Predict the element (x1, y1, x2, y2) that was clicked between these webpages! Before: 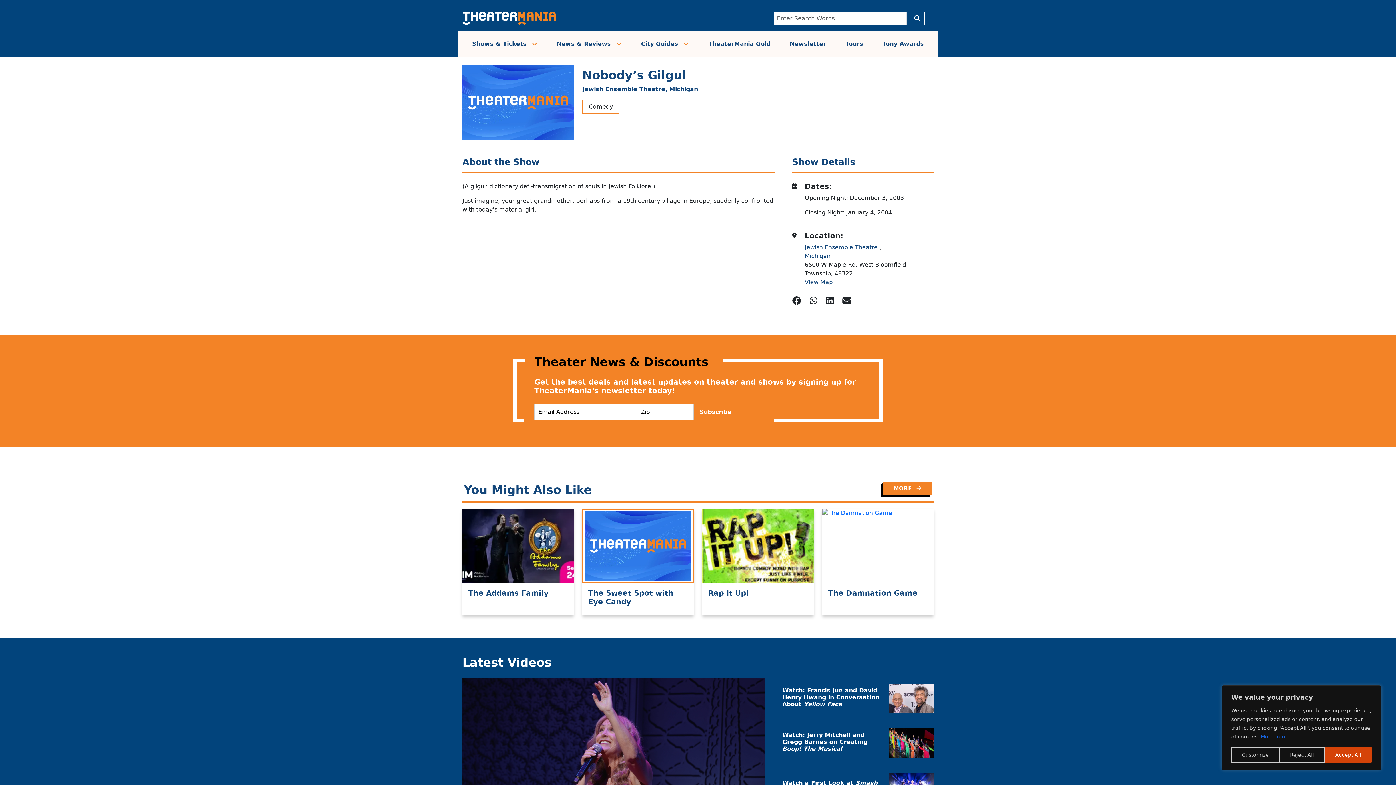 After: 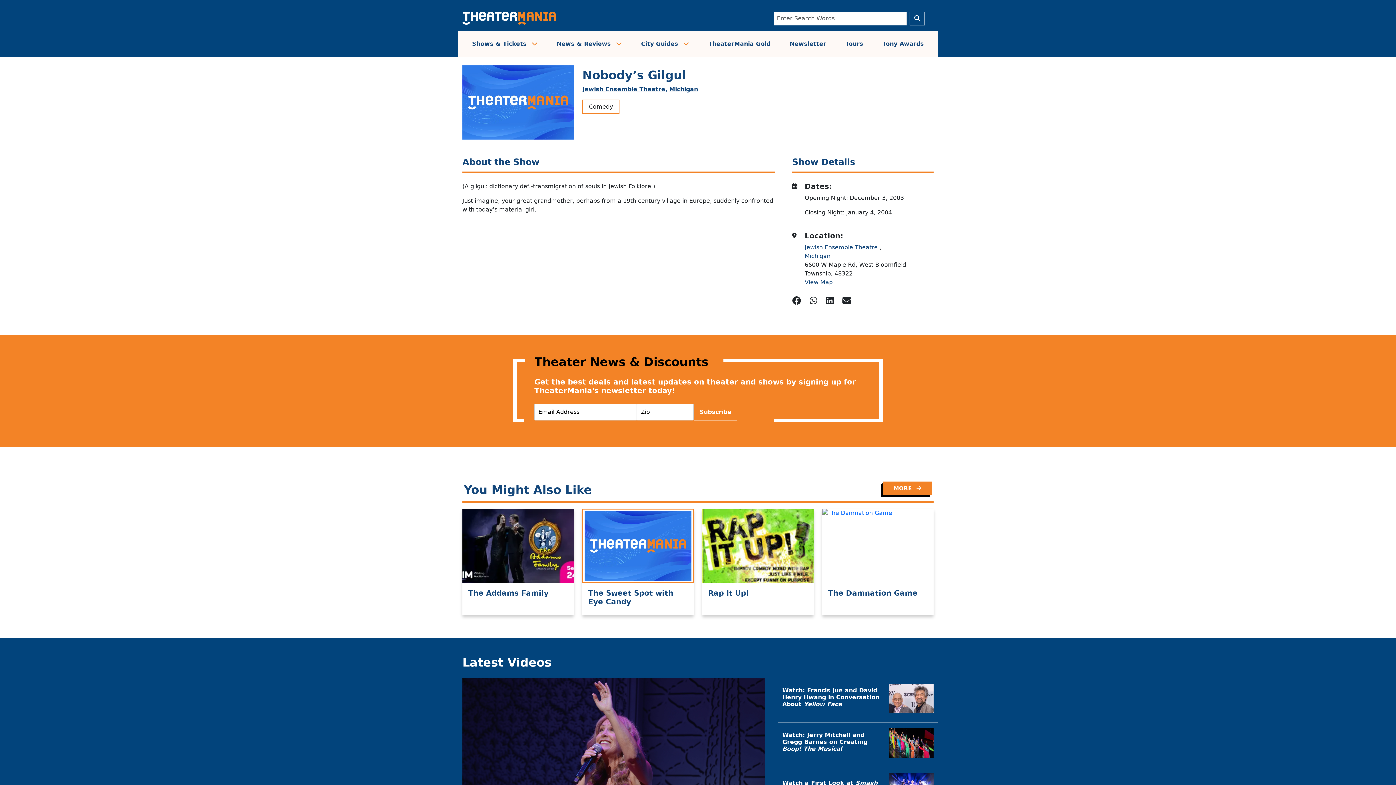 Action: label: Accept All bbox: (1324, 747, 1371, 763)